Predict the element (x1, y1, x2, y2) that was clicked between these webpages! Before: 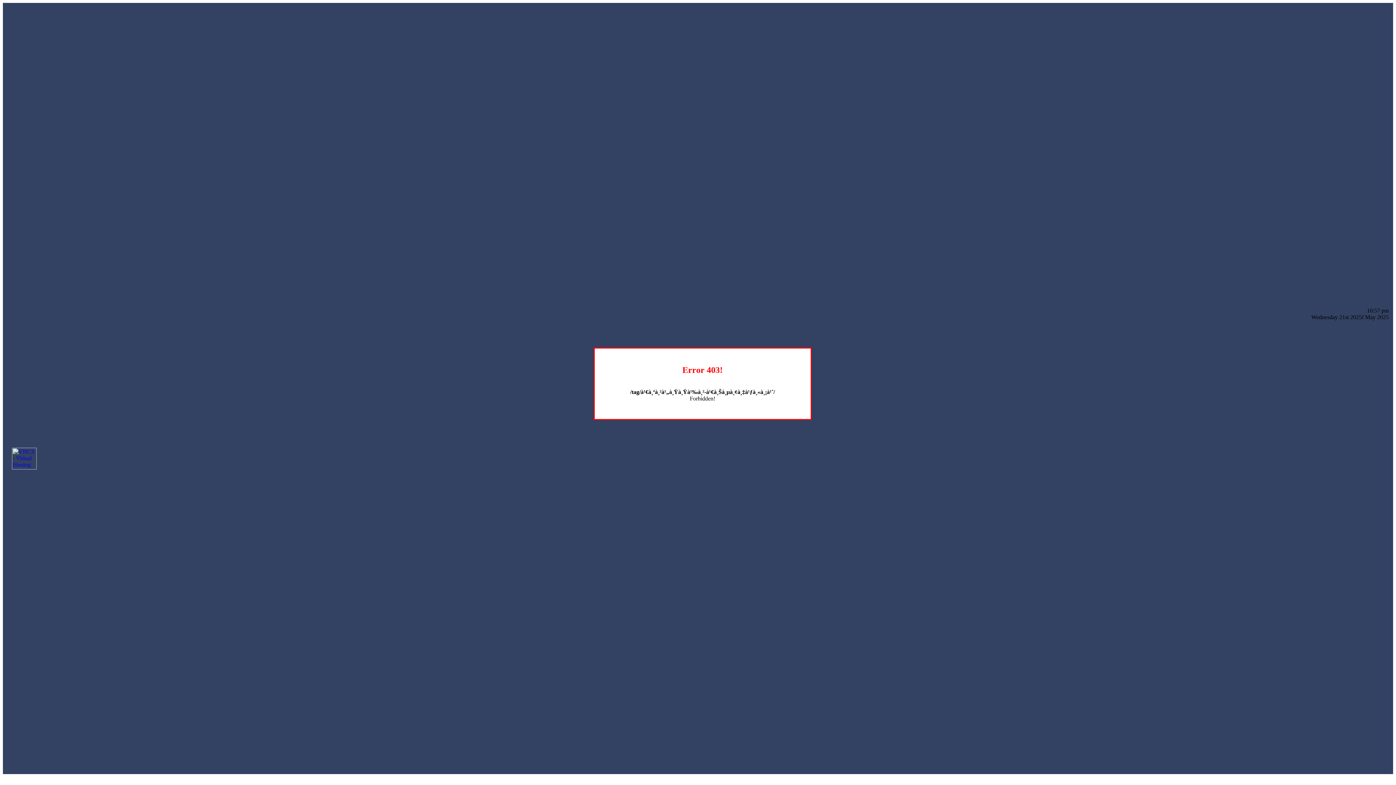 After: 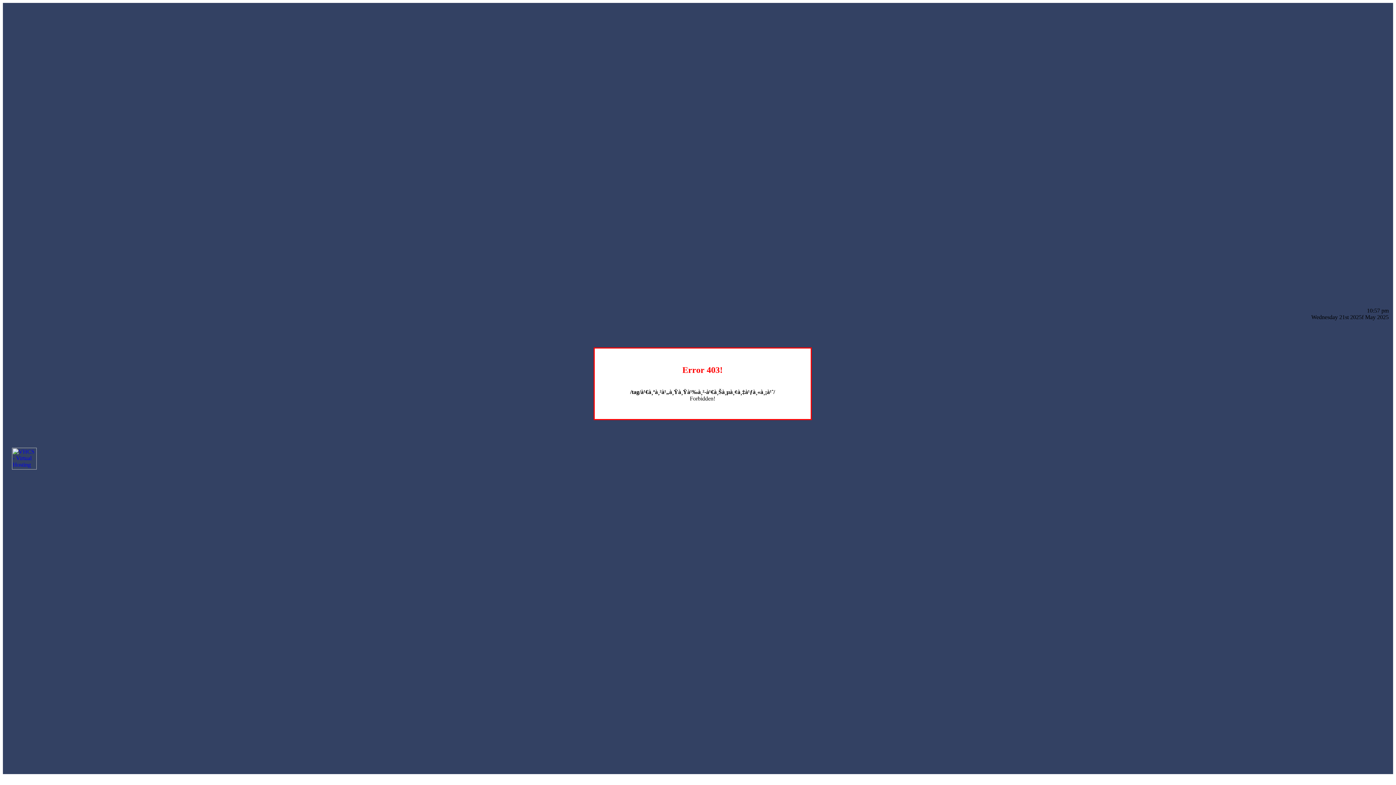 Action: bbox: (12, 464, 36, 470)